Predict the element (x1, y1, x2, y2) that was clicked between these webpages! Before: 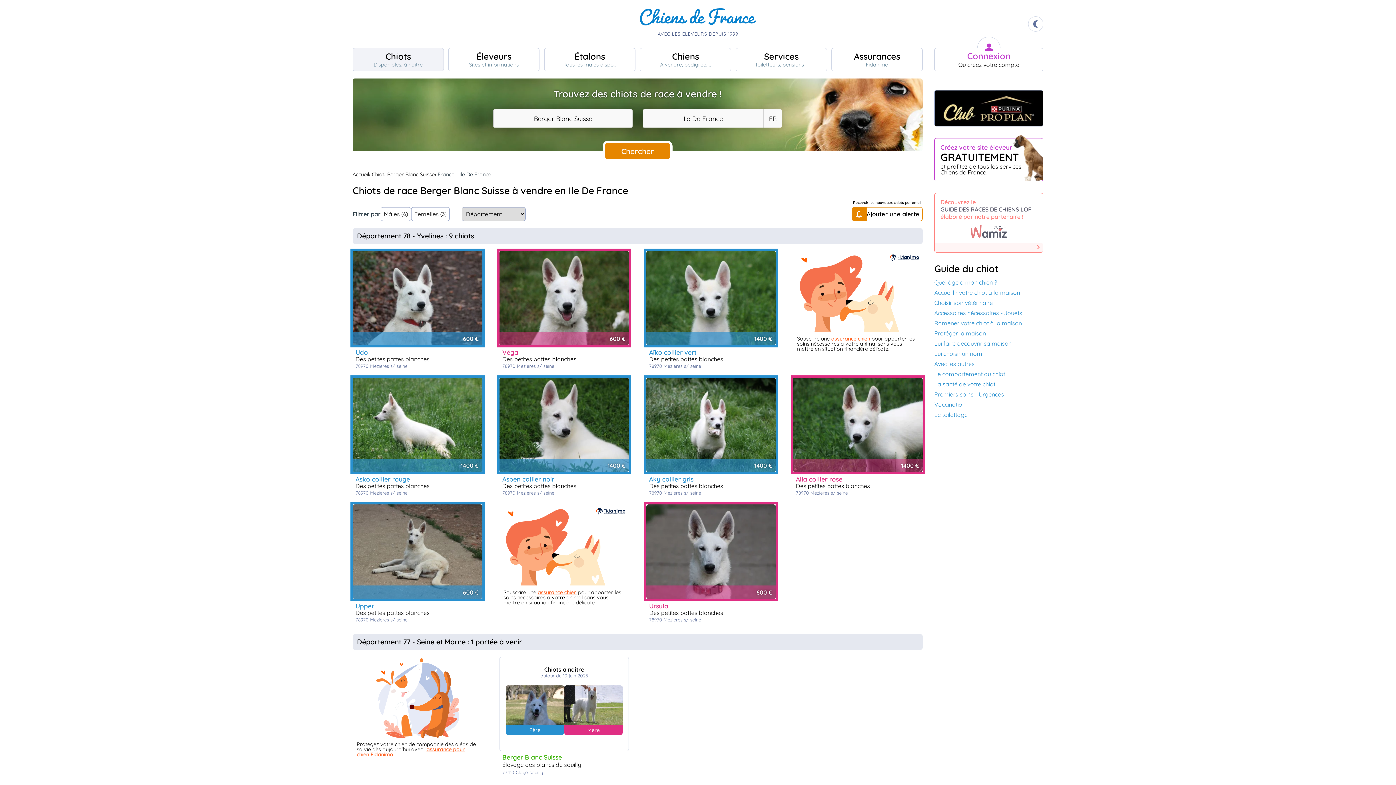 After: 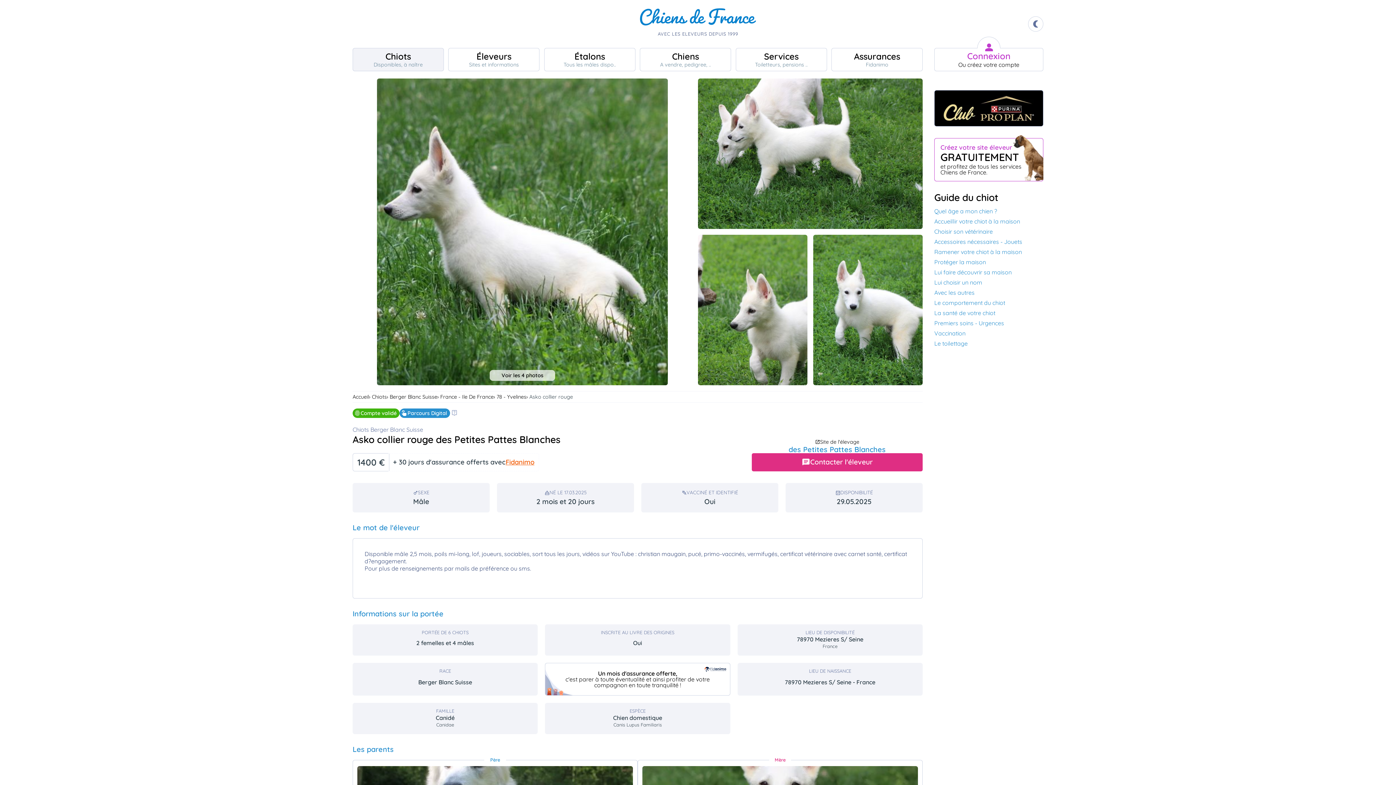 Action: bbox: (352, 377, 482, 496) label: 1400 €
Asko collier rouge
Des petites pattes blanches
78970 Mezieres s/ seine